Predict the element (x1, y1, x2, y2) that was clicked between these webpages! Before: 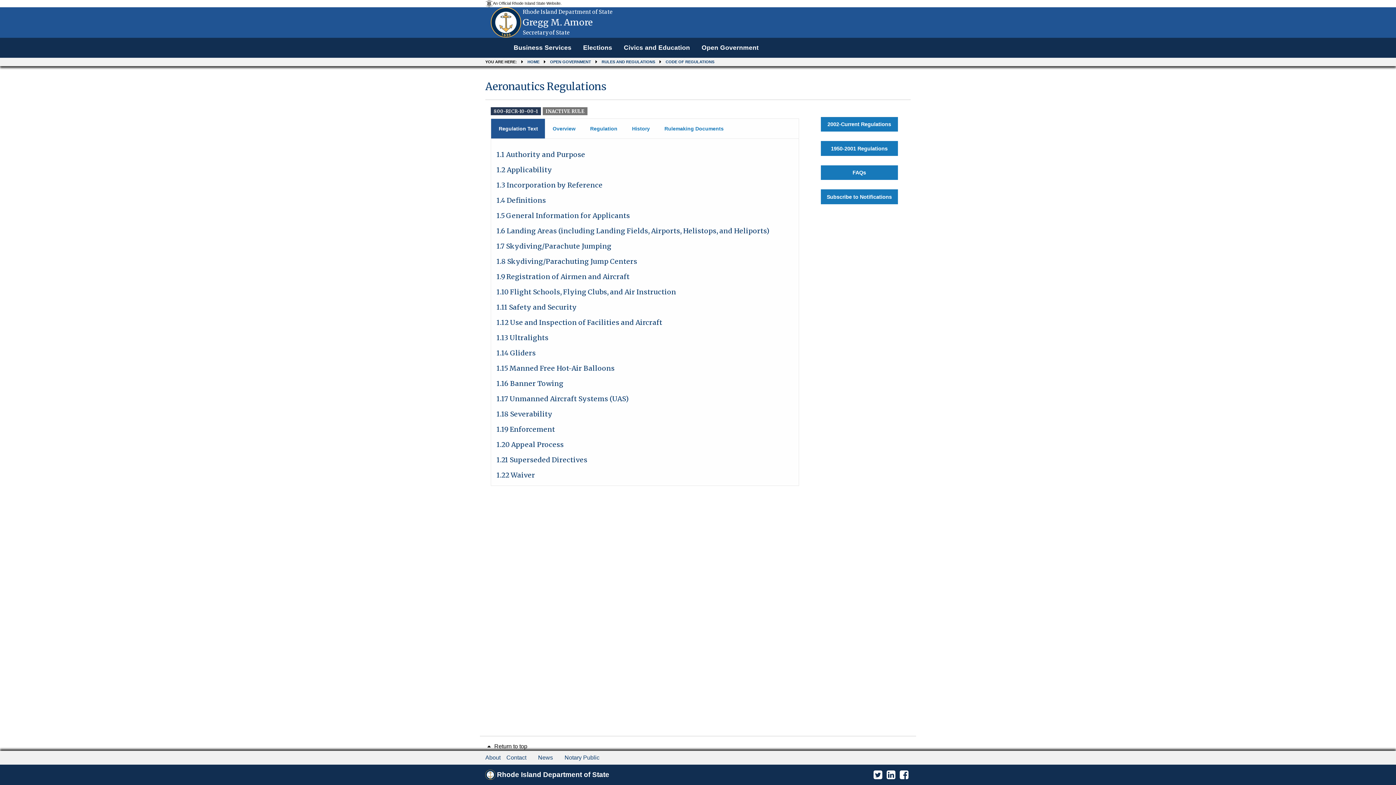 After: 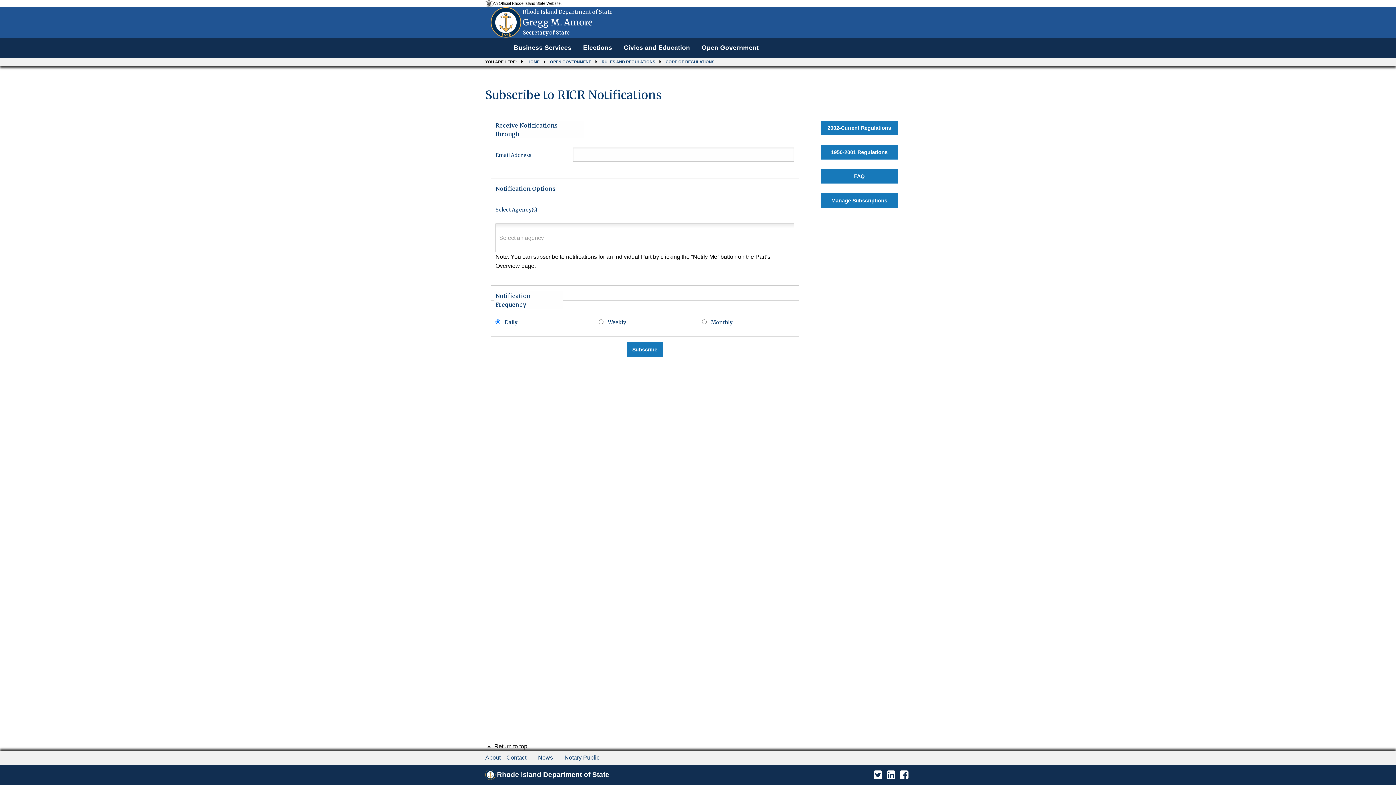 Action: label: Subscribe to Notifications bbox: (820, 189, 898, 204)